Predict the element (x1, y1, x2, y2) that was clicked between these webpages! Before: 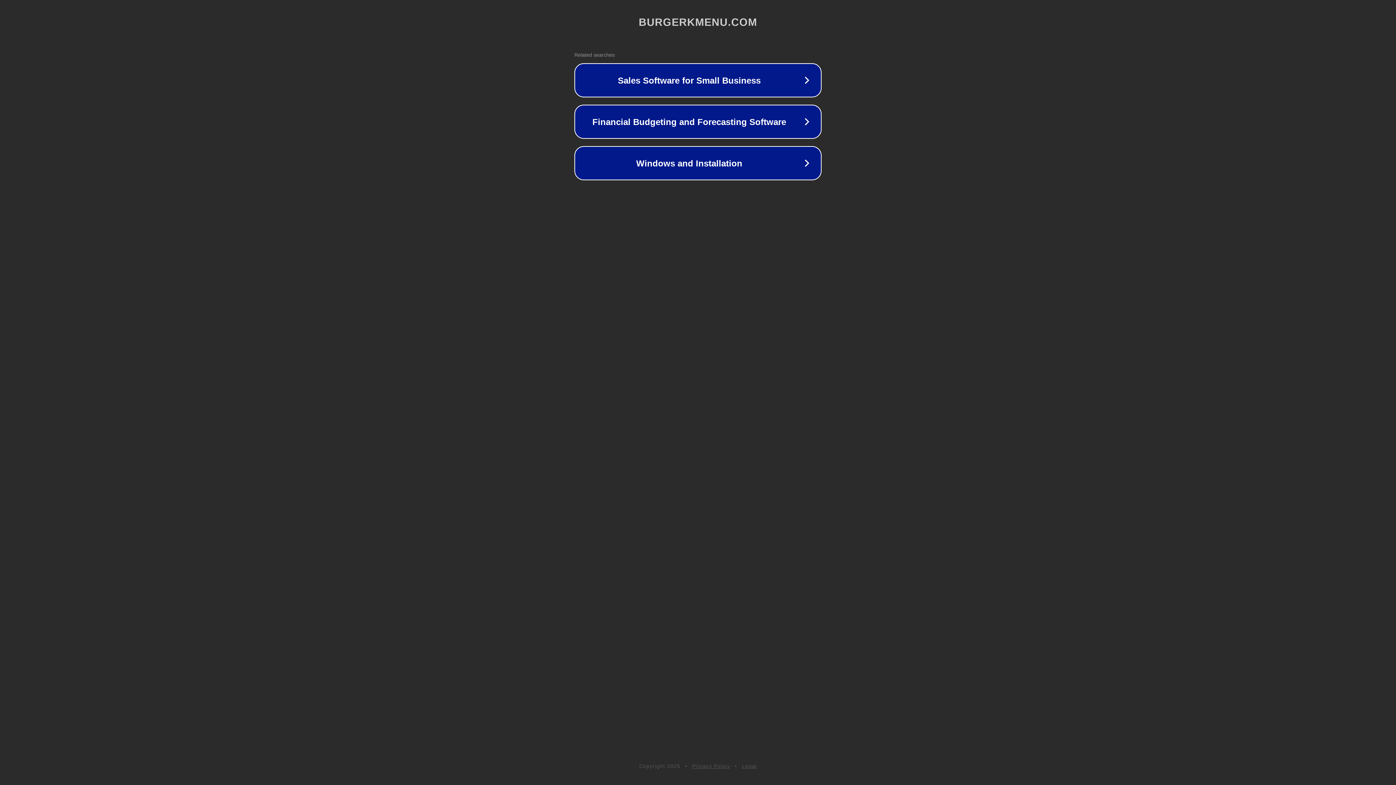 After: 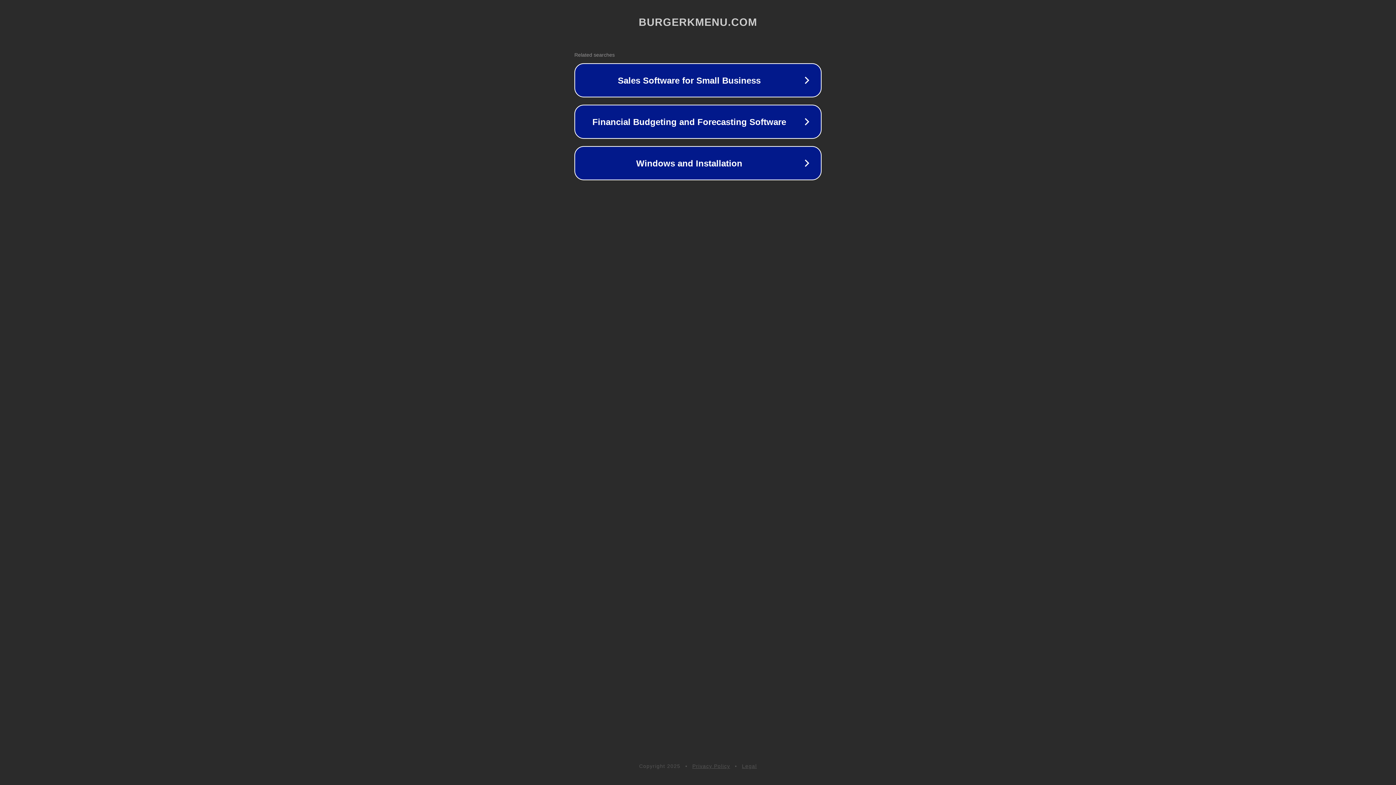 Action: bbox: (692, 763, 730, 769) label: Privacy Policy